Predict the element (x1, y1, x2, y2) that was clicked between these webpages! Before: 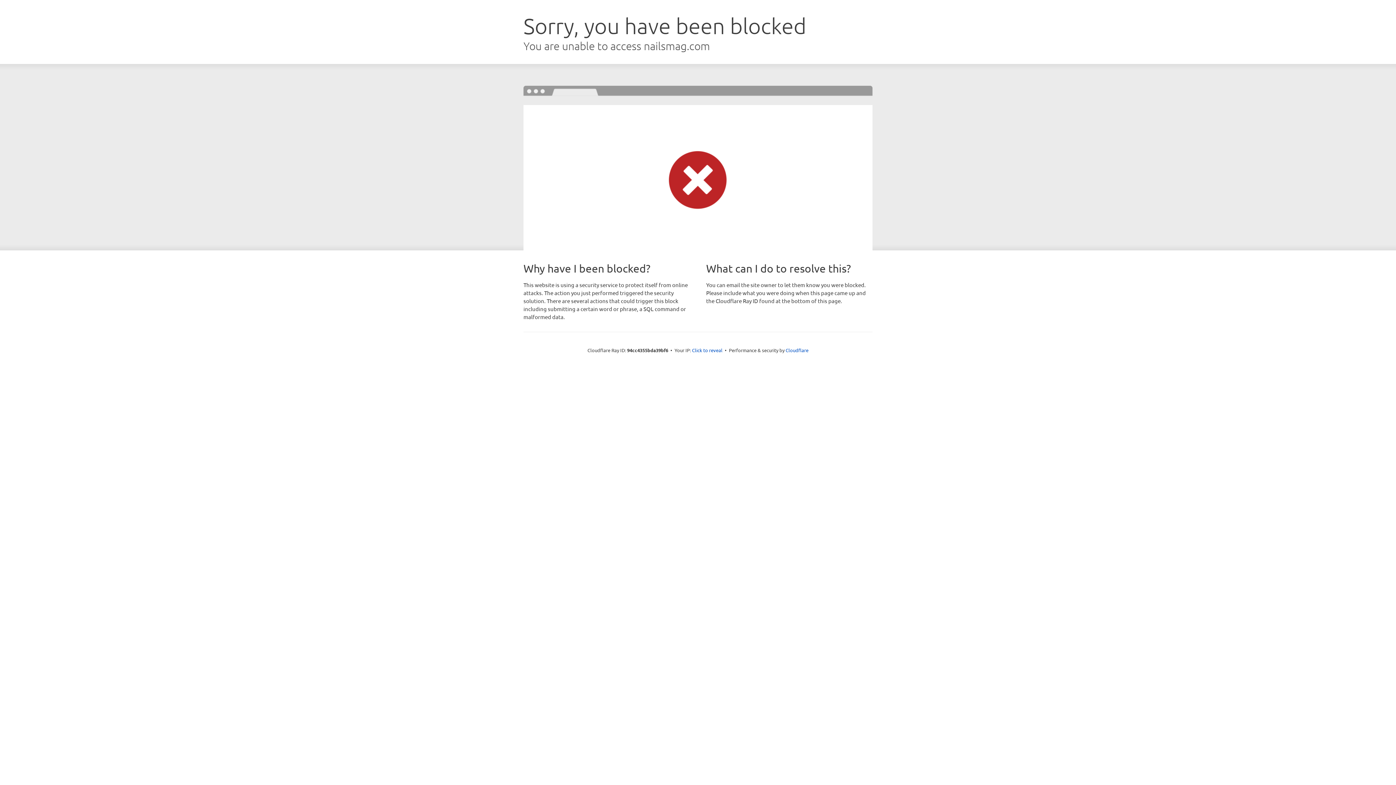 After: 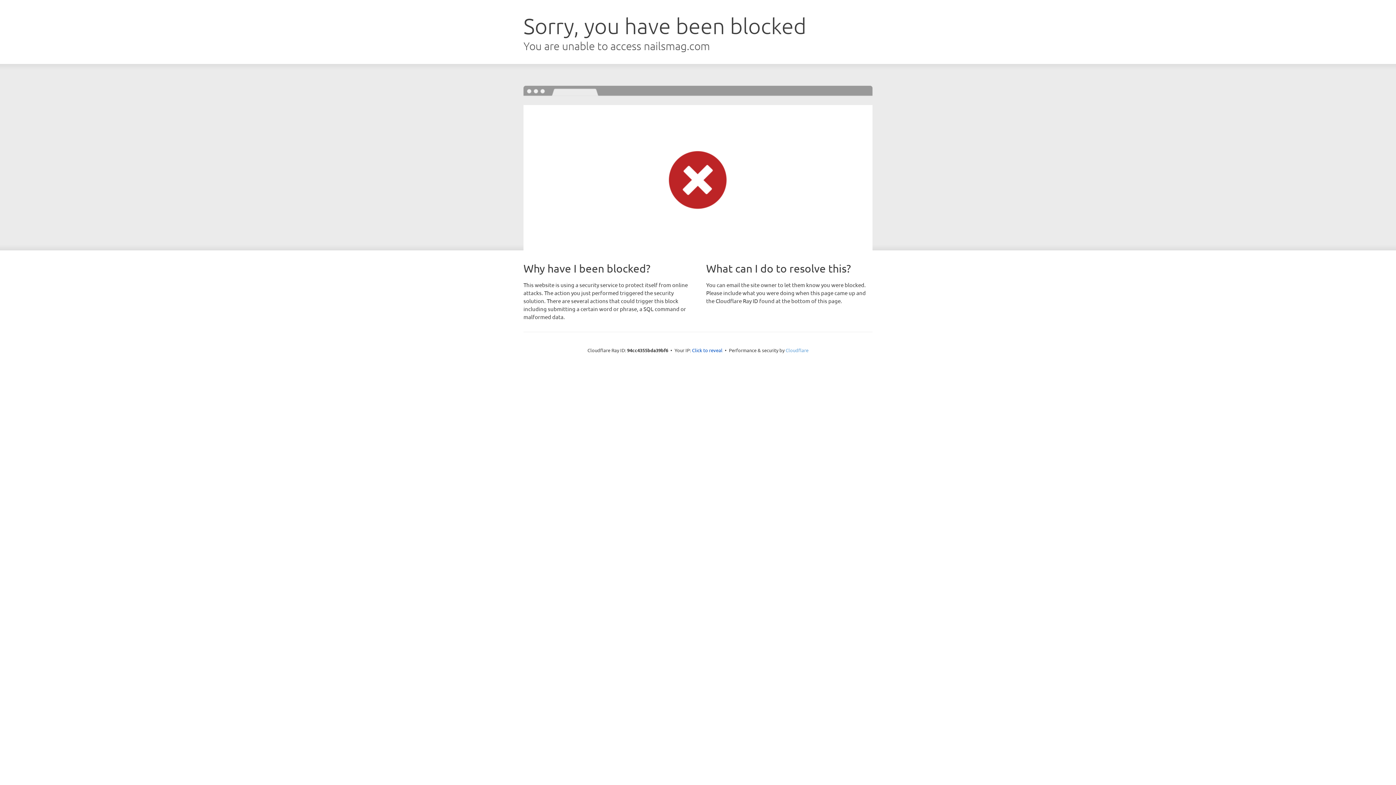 Action: label: Cloudflare bbox: (785, 347, 808, 353)